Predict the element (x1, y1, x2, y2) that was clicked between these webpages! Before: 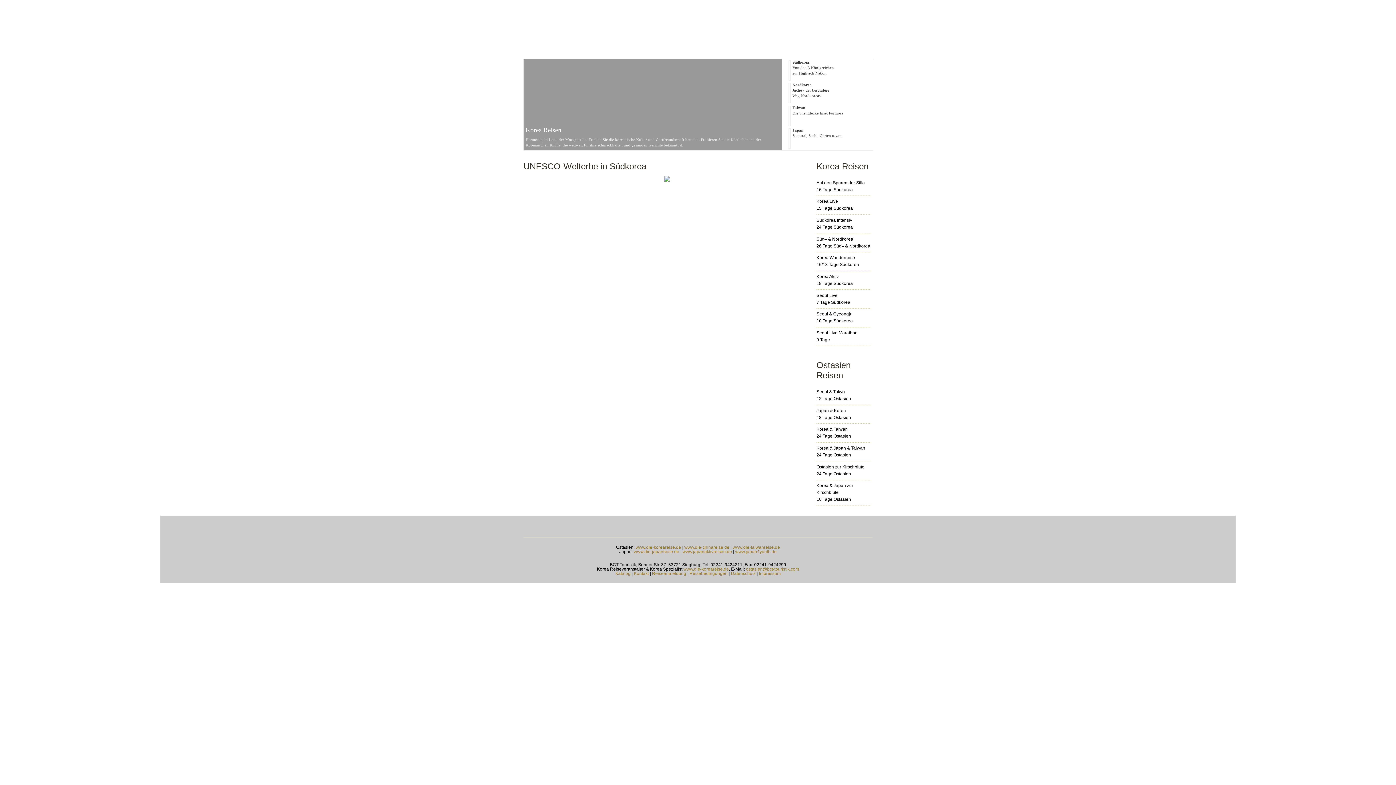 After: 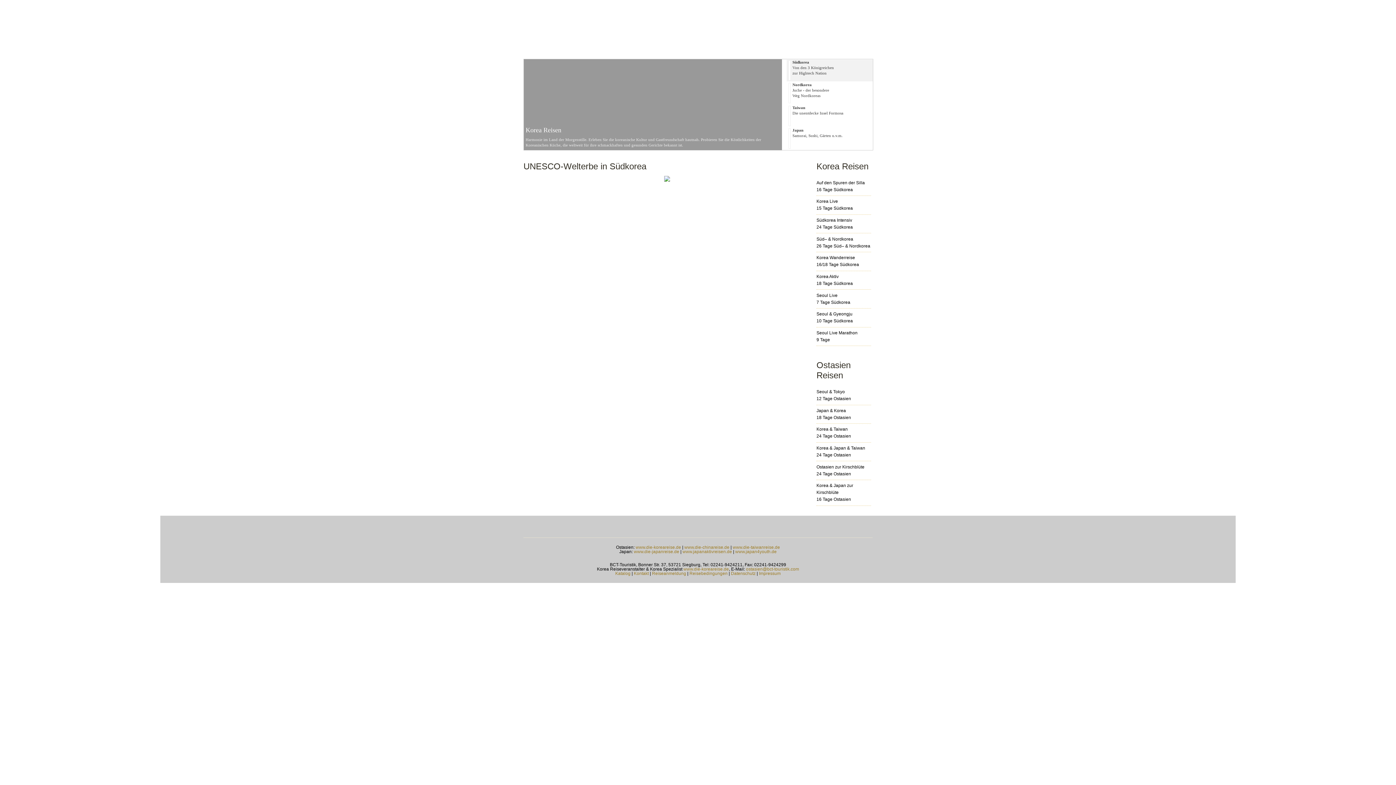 Action: label: Südkorea
Von den 3 Königreichen
zur Hightech Nation bbox: (786, 59, 873, 81)